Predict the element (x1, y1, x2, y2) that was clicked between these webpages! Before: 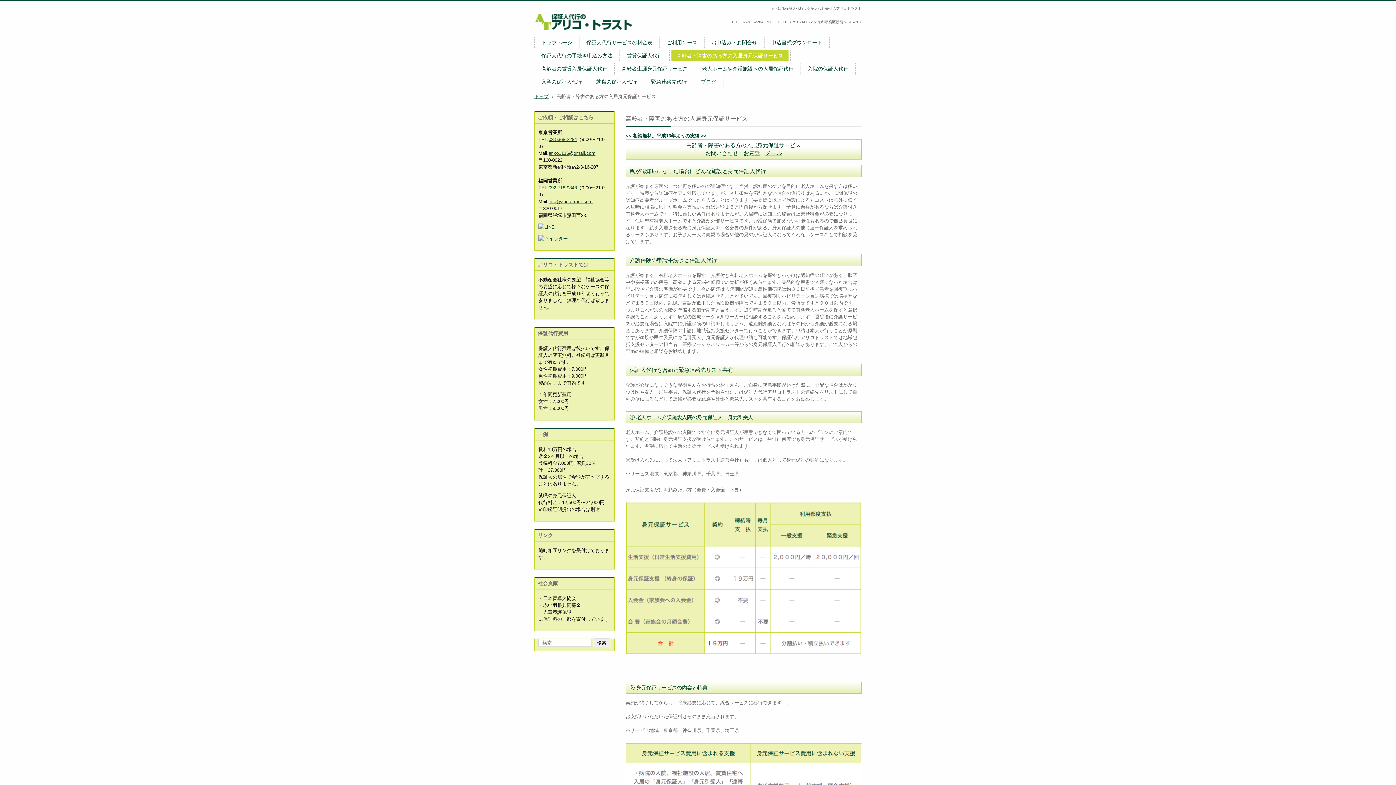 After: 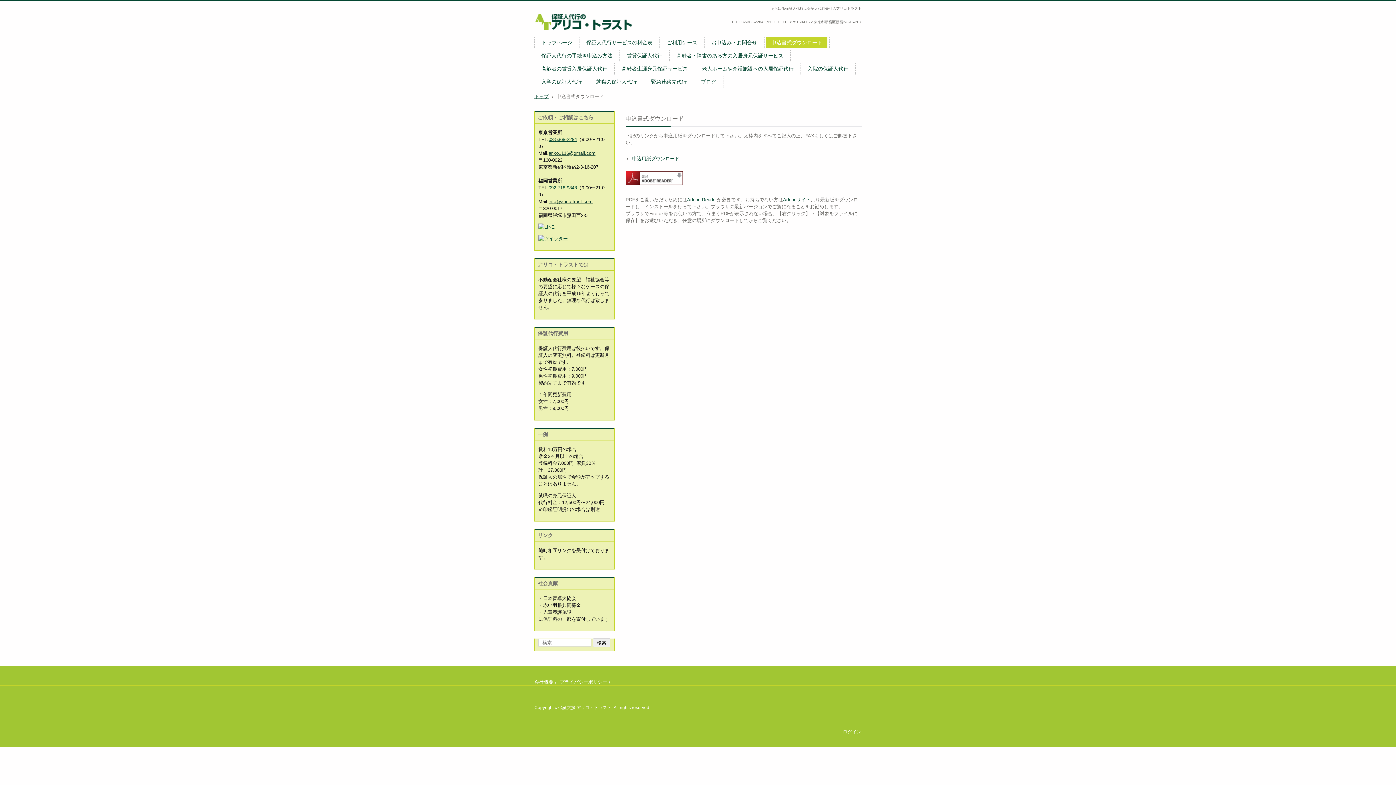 Action: label: 申込書式ダウンロード bbox: (766, 37, 827, 48)